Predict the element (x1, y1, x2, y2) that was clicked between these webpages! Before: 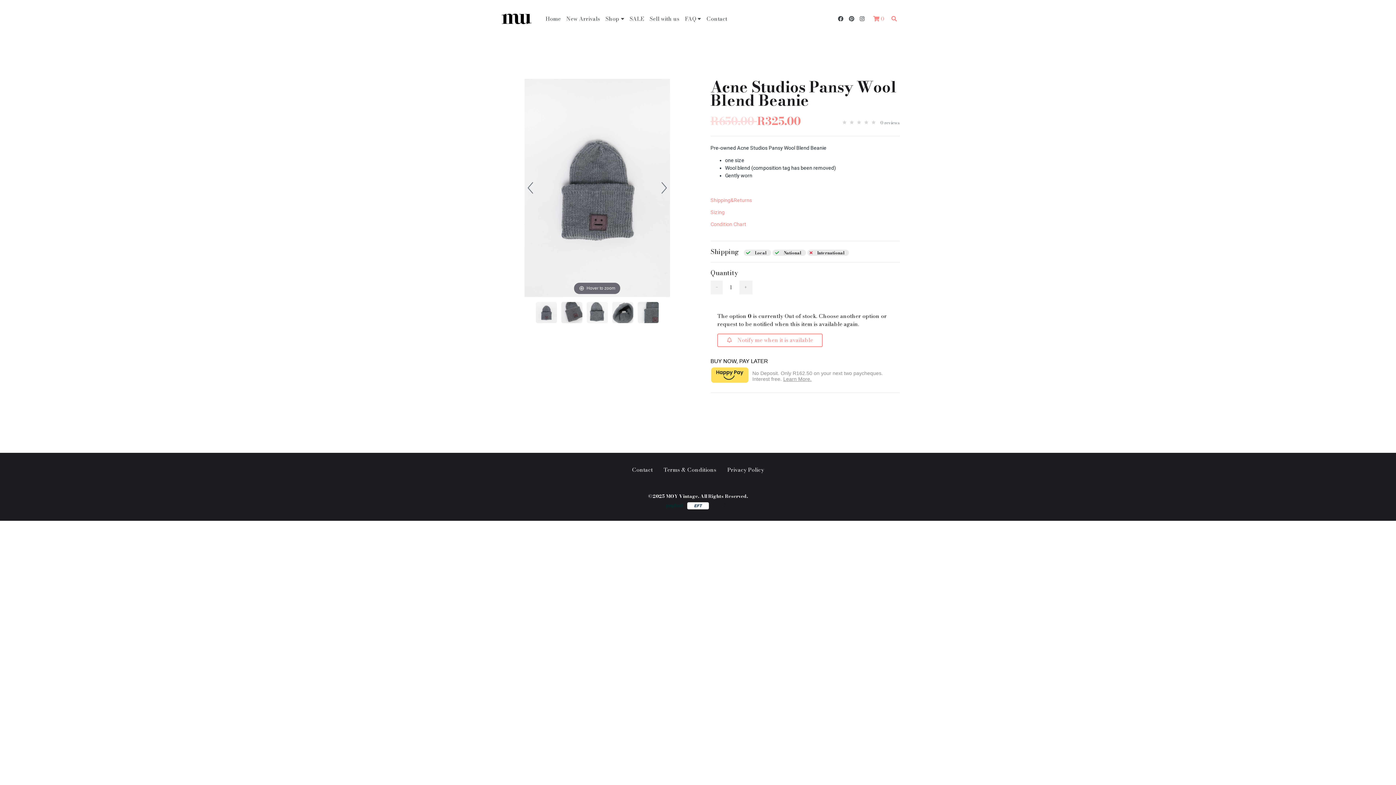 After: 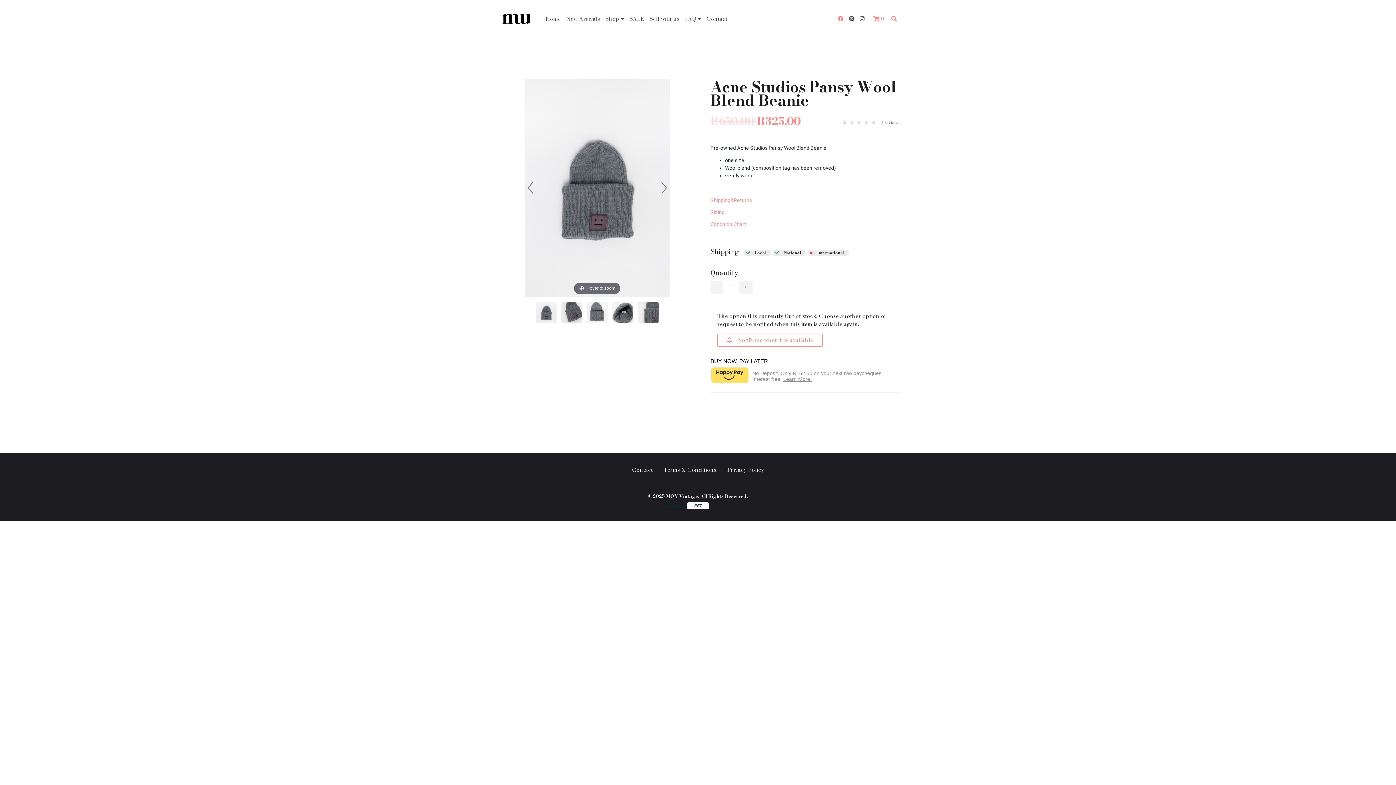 Action: bbox: (835, 12, 846, 25)